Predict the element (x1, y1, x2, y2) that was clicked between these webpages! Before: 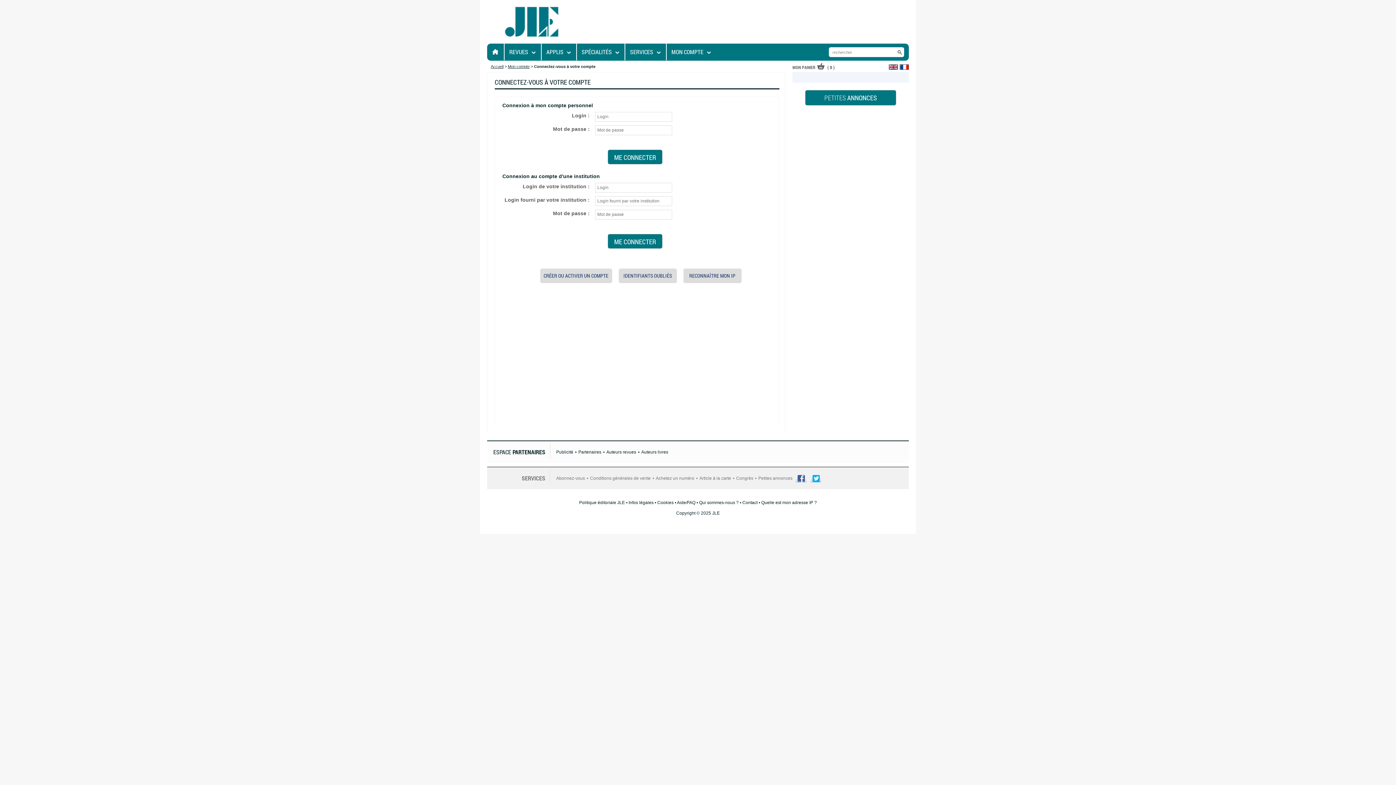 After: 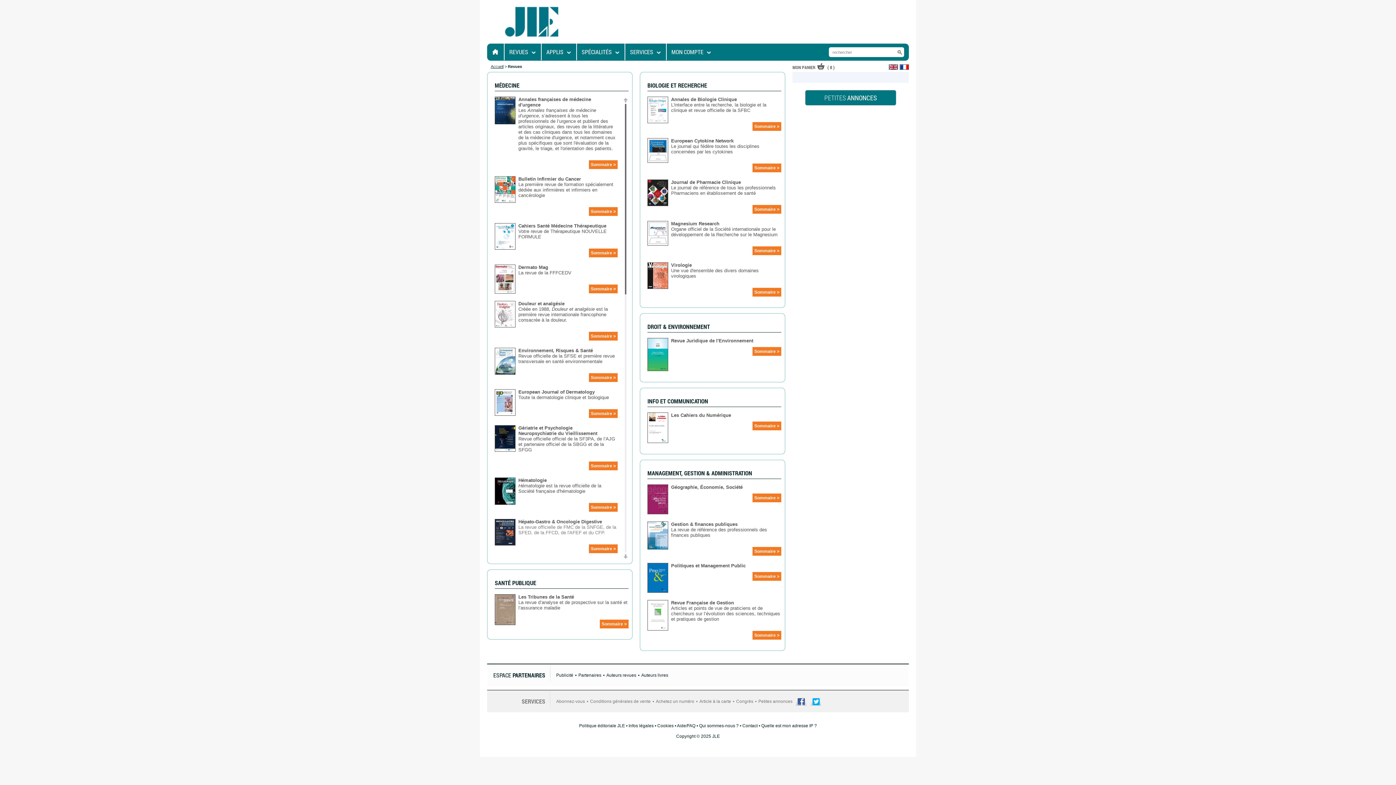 Action: bbox: (509, 43, 528, 60) label: REVUES